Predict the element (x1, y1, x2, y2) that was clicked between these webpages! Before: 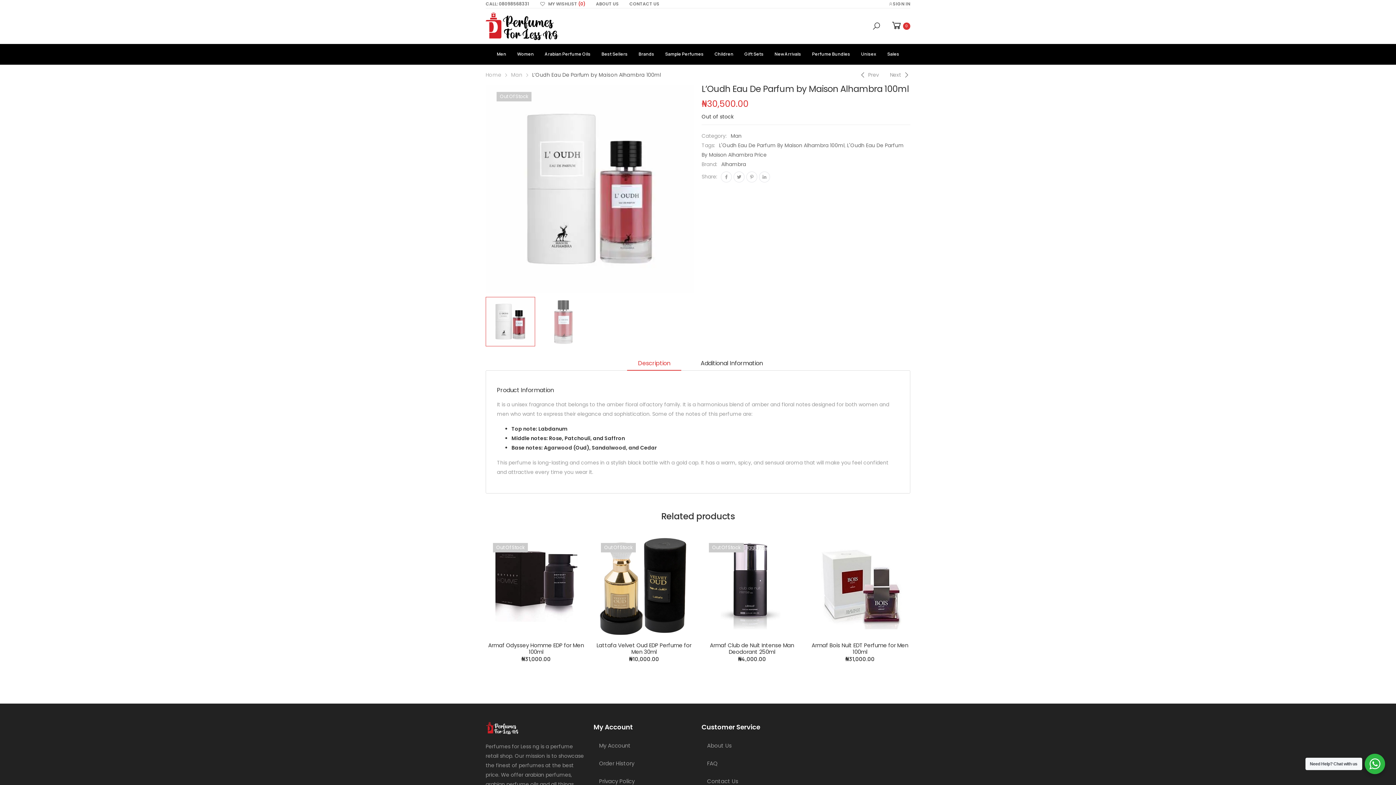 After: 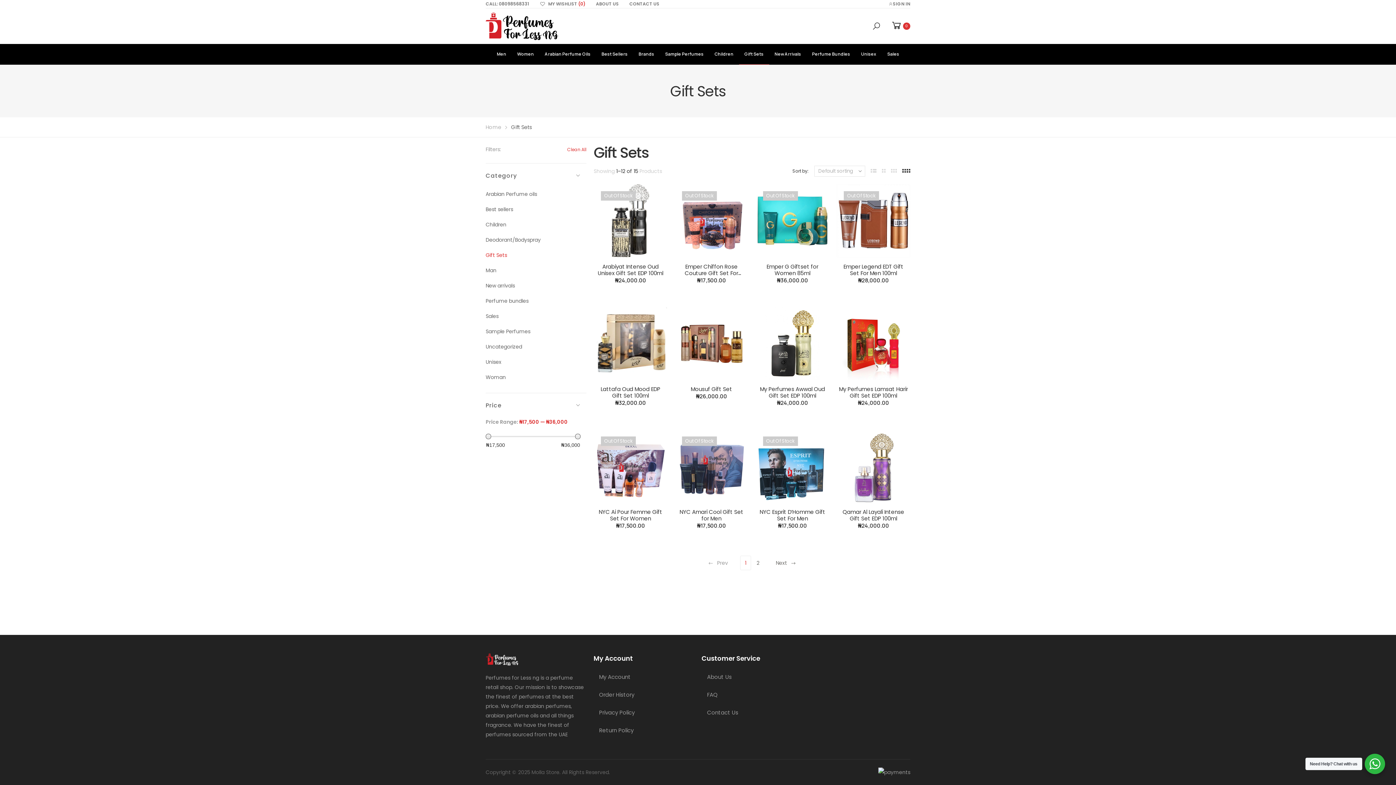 Action: bbox: (739, 43, 769, 64) label: Gift Sets